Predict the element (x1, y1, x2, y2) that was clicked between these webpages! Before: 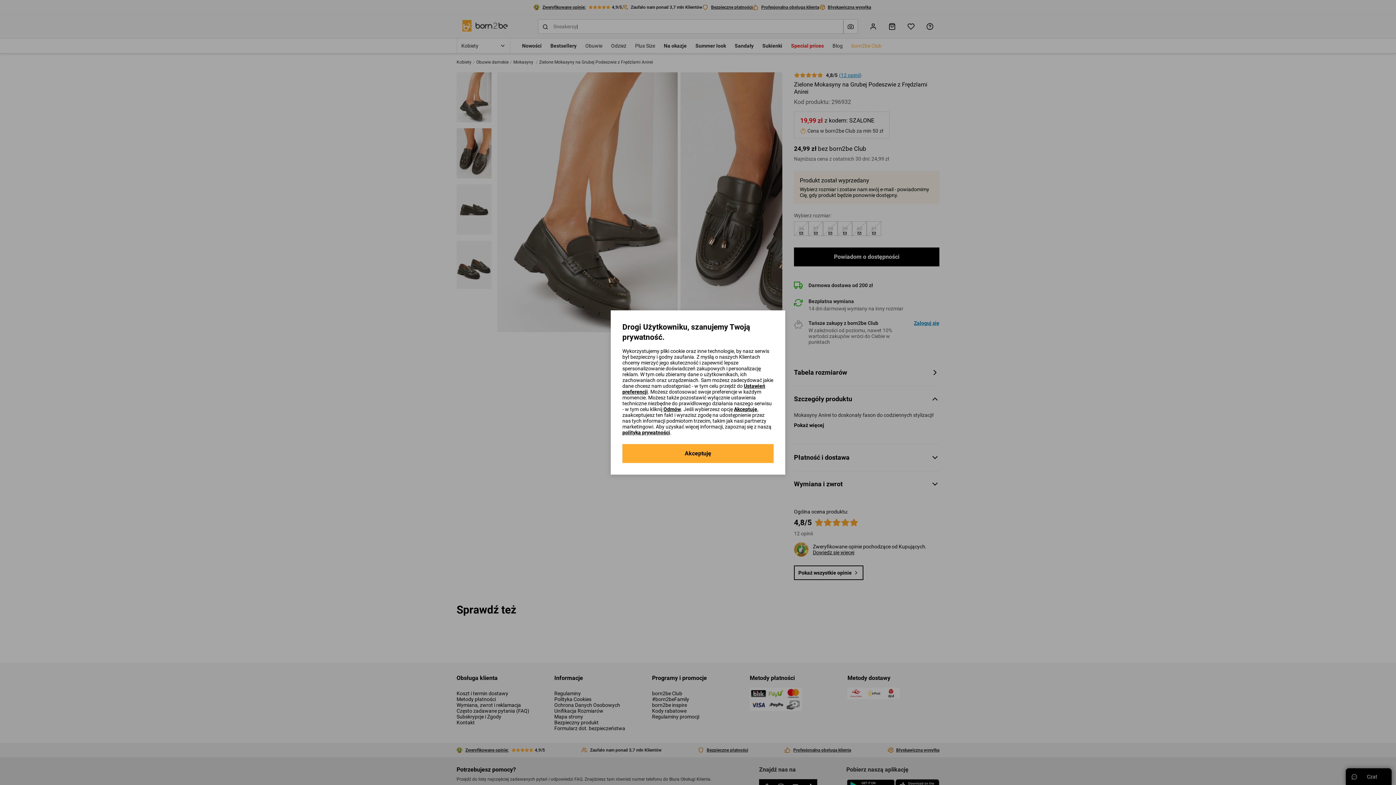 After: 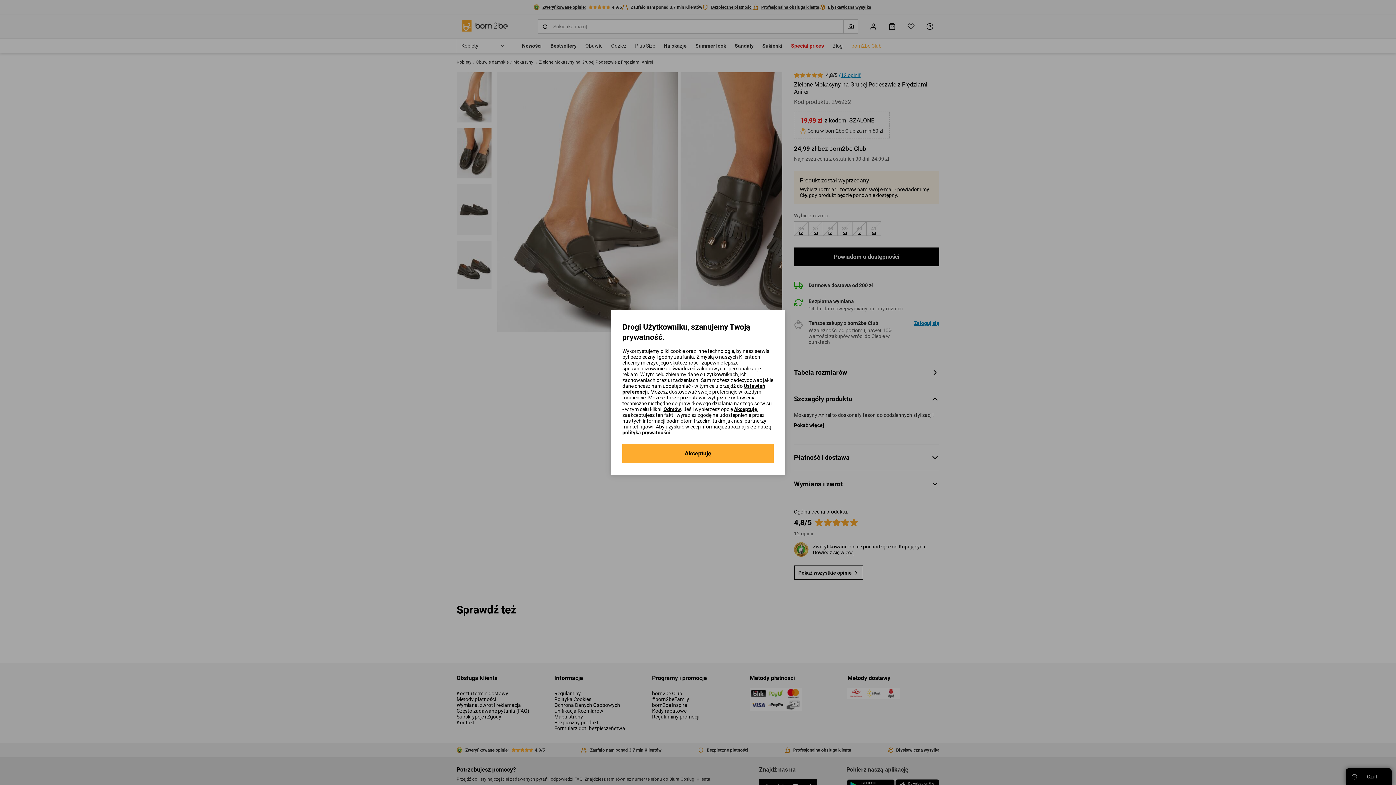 Action: bbox: (622, 429, 670, 435) label: polityką prywatności